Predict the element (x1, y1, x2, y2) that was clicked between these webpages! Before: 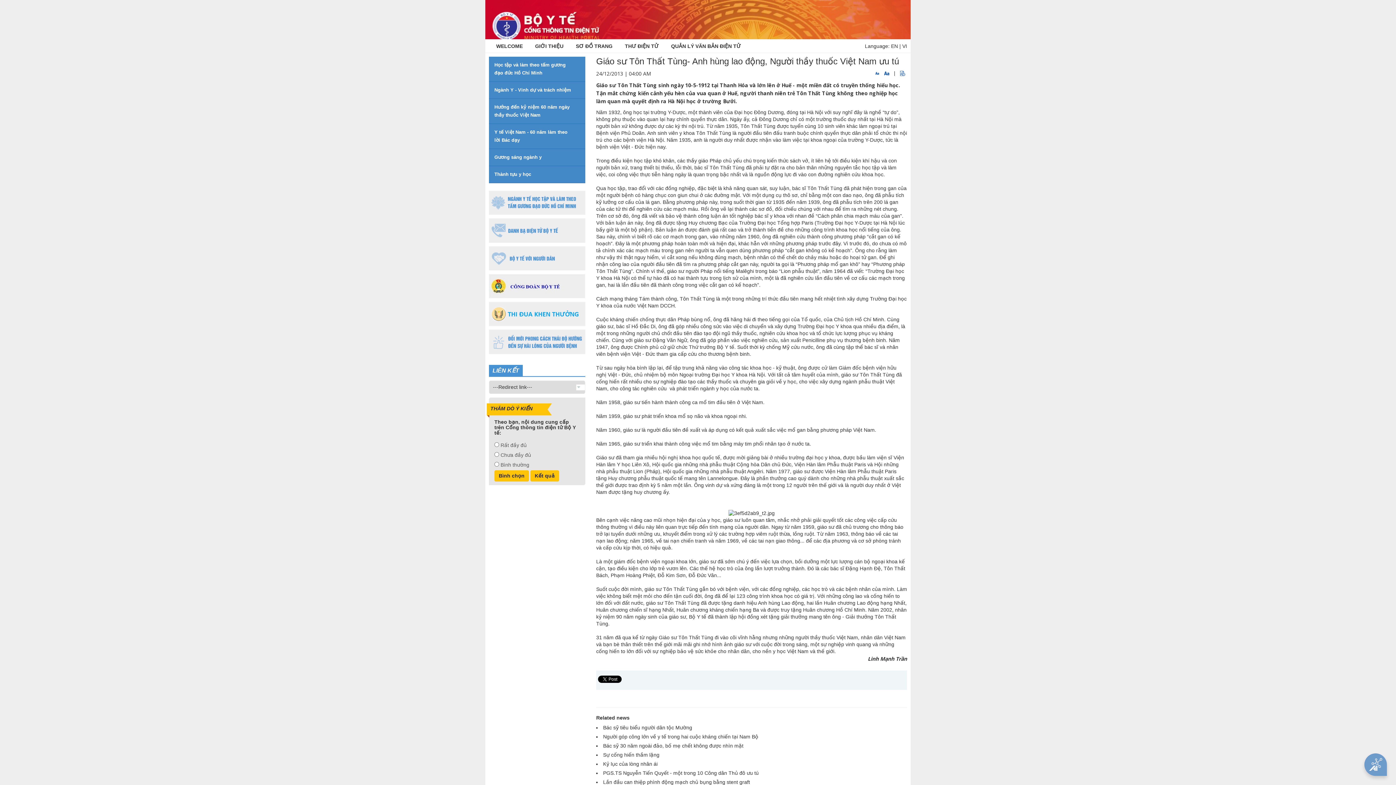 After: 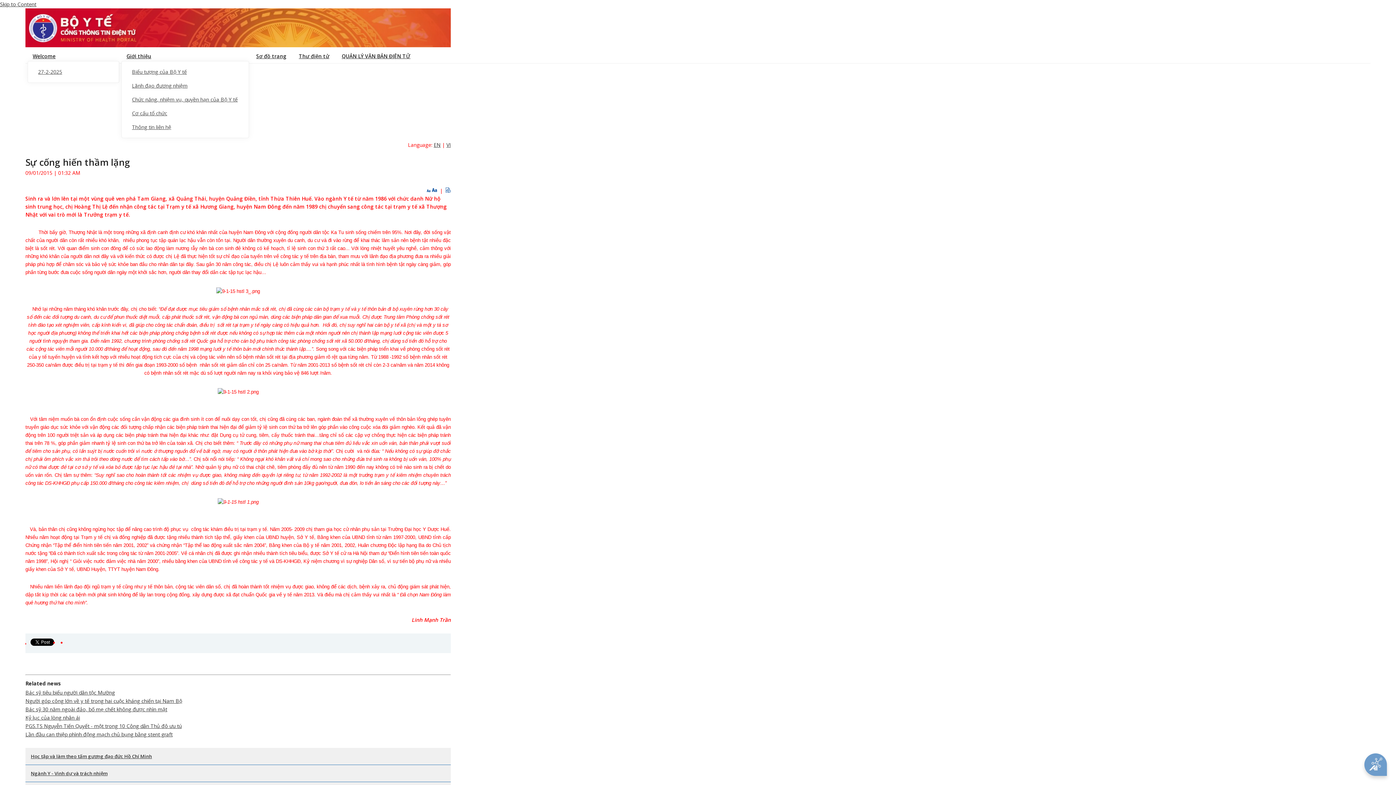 Action: label: Sự cống hiến thầm lặng bbox: (603, 752, 659, 758)